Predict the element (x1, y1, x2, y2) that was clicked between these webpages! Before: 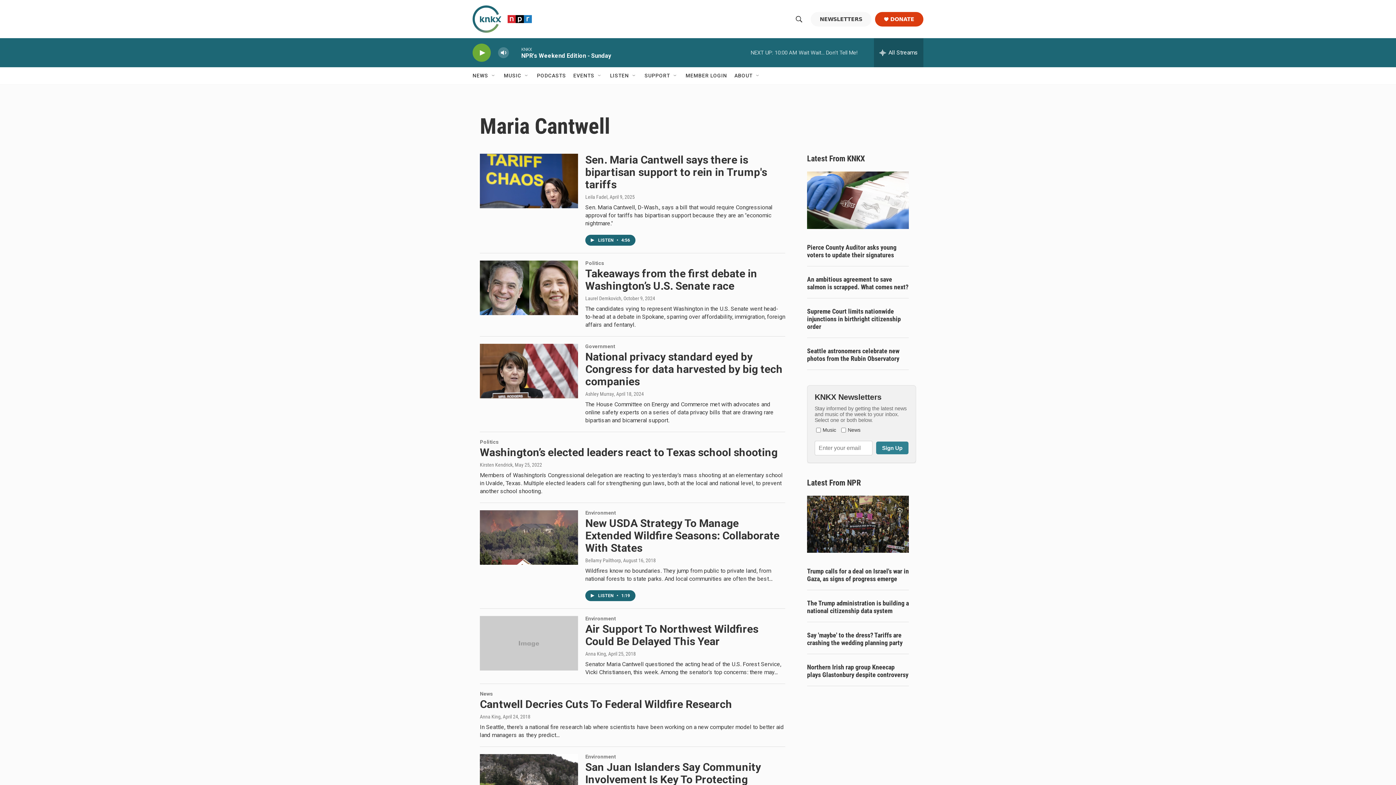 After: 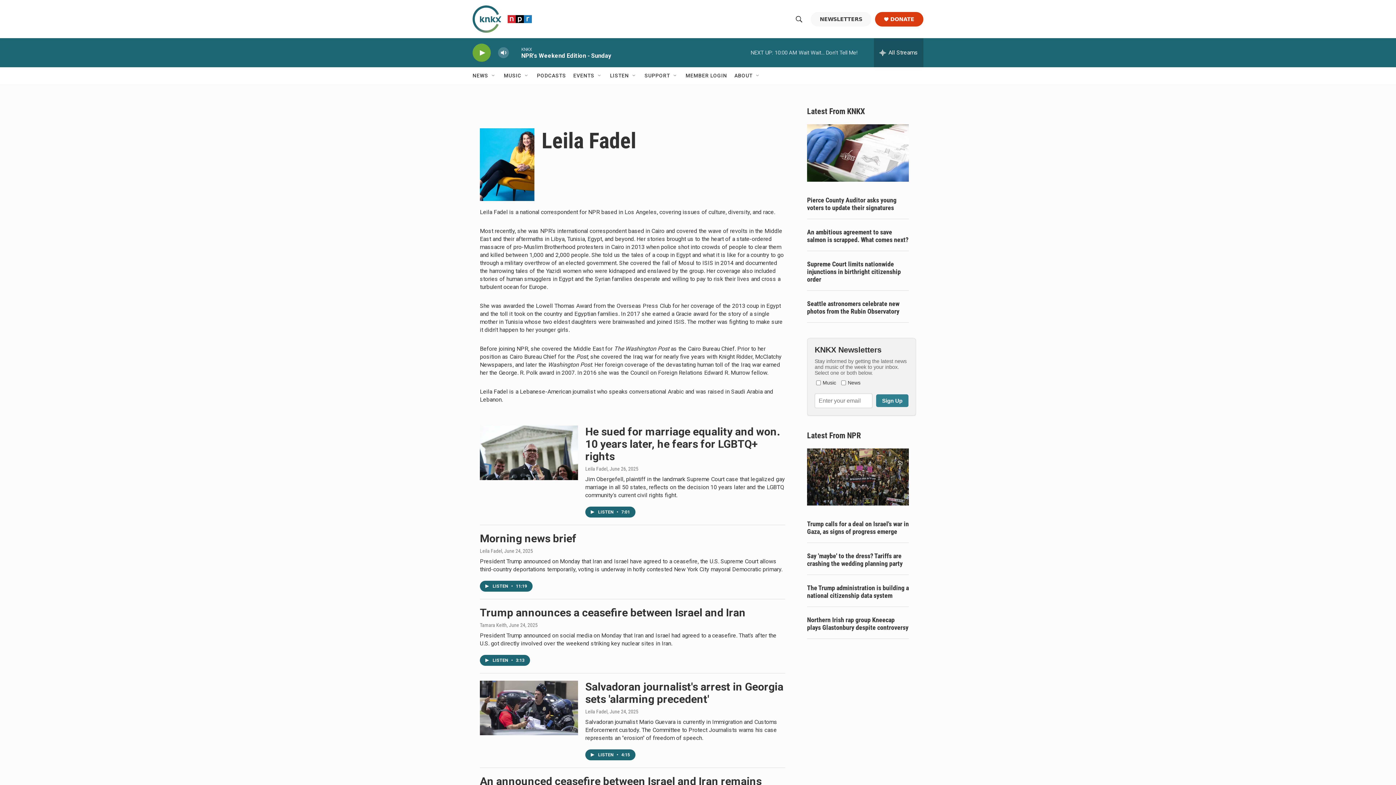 Action: bbox: (585, 194, 607, 200) label: Leila Fadel